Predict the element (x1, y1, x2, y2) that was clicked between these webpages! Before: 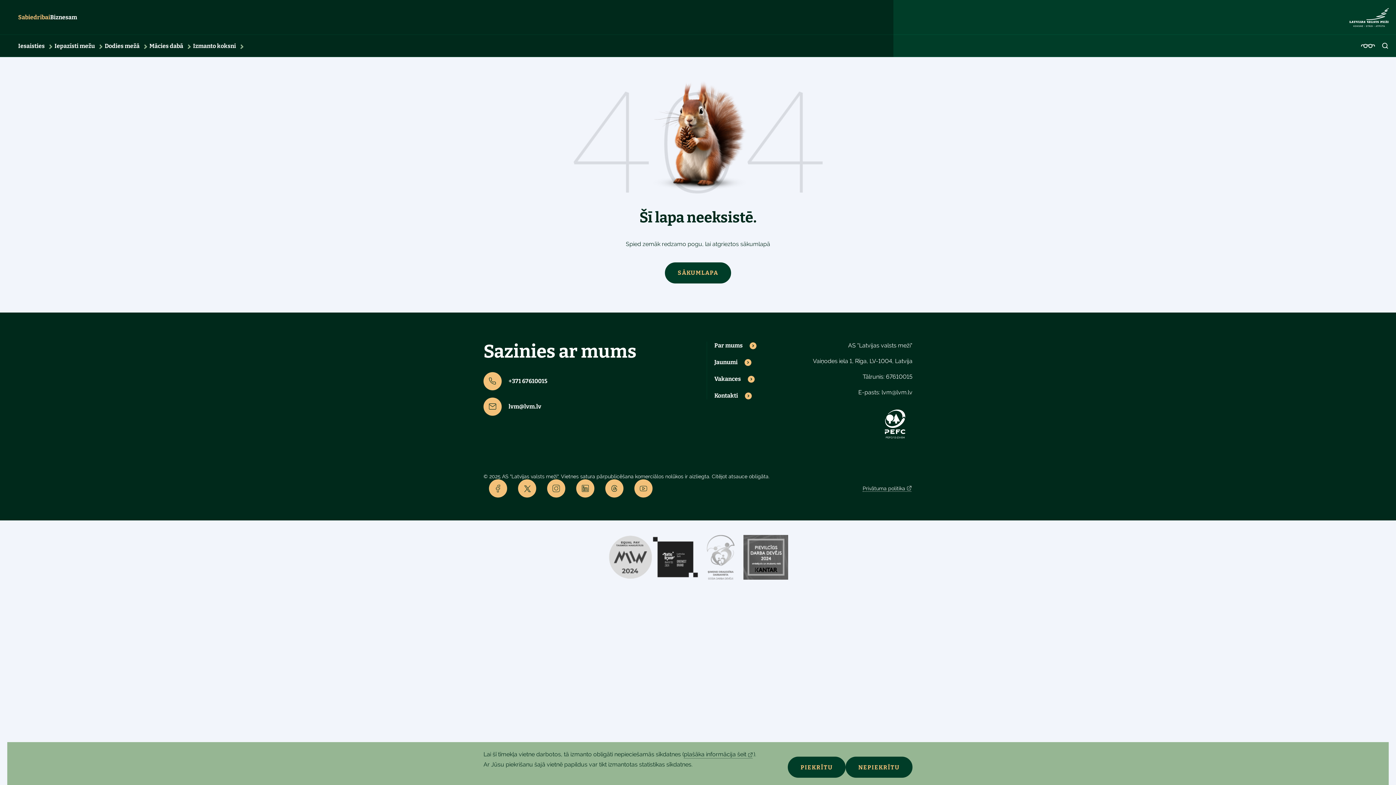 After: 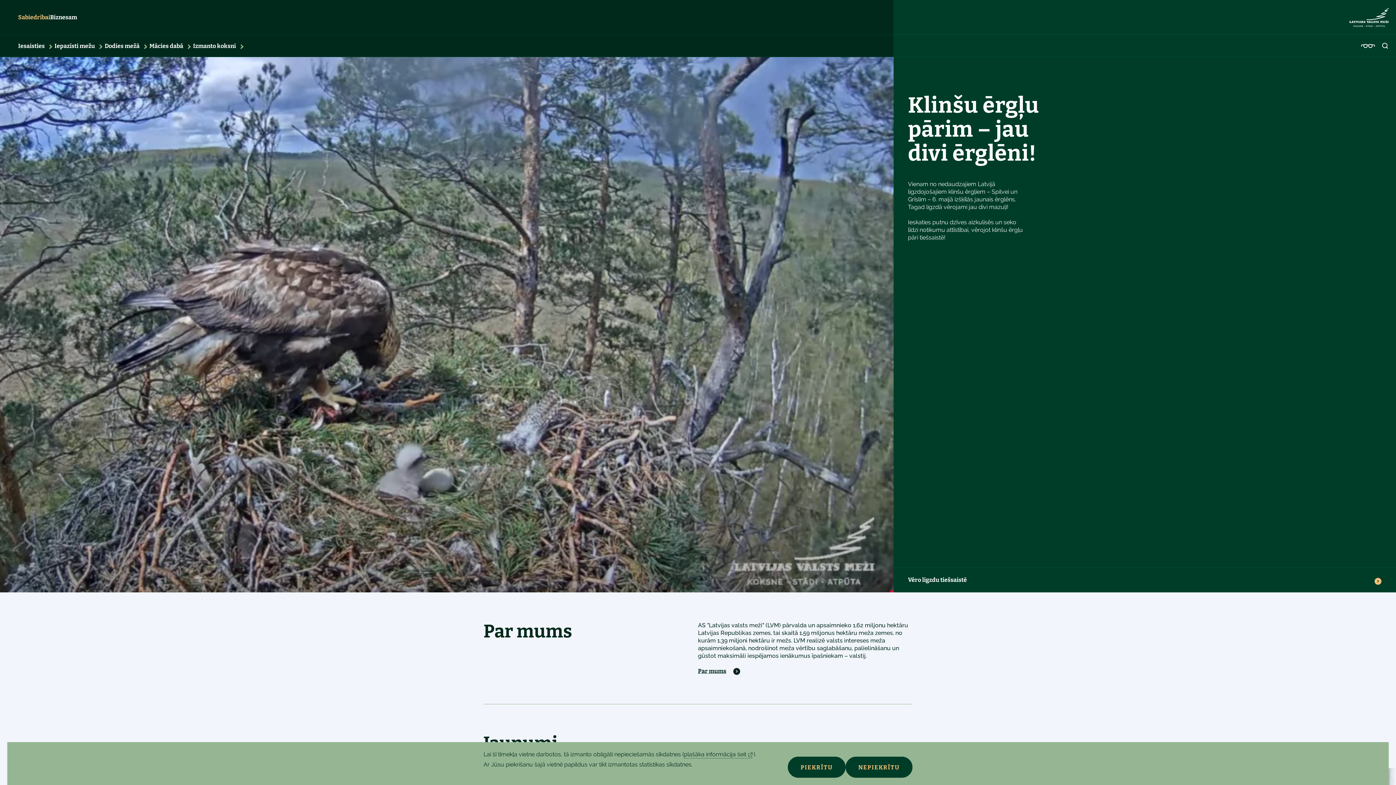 Action: label: Lvm bbox: (1349, 7, 1389, 26)